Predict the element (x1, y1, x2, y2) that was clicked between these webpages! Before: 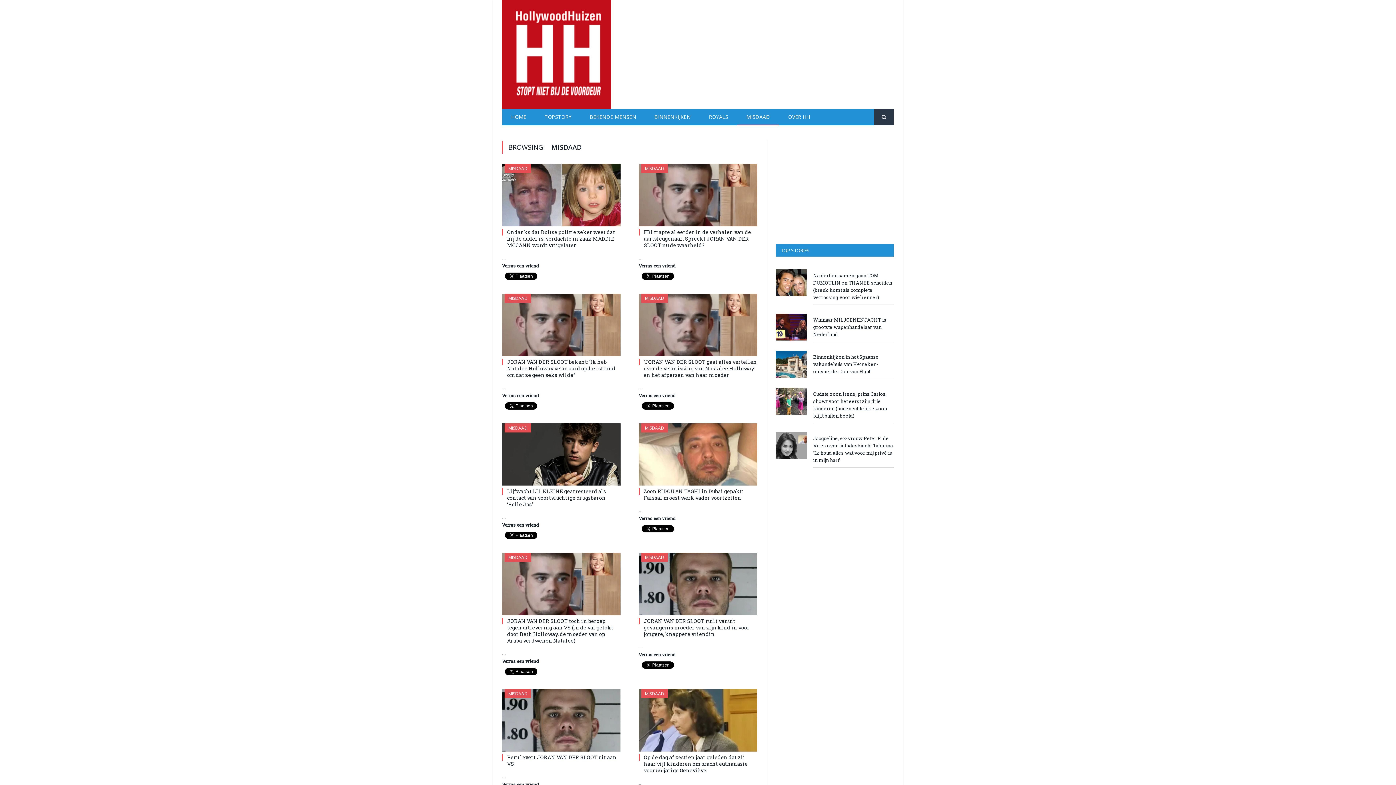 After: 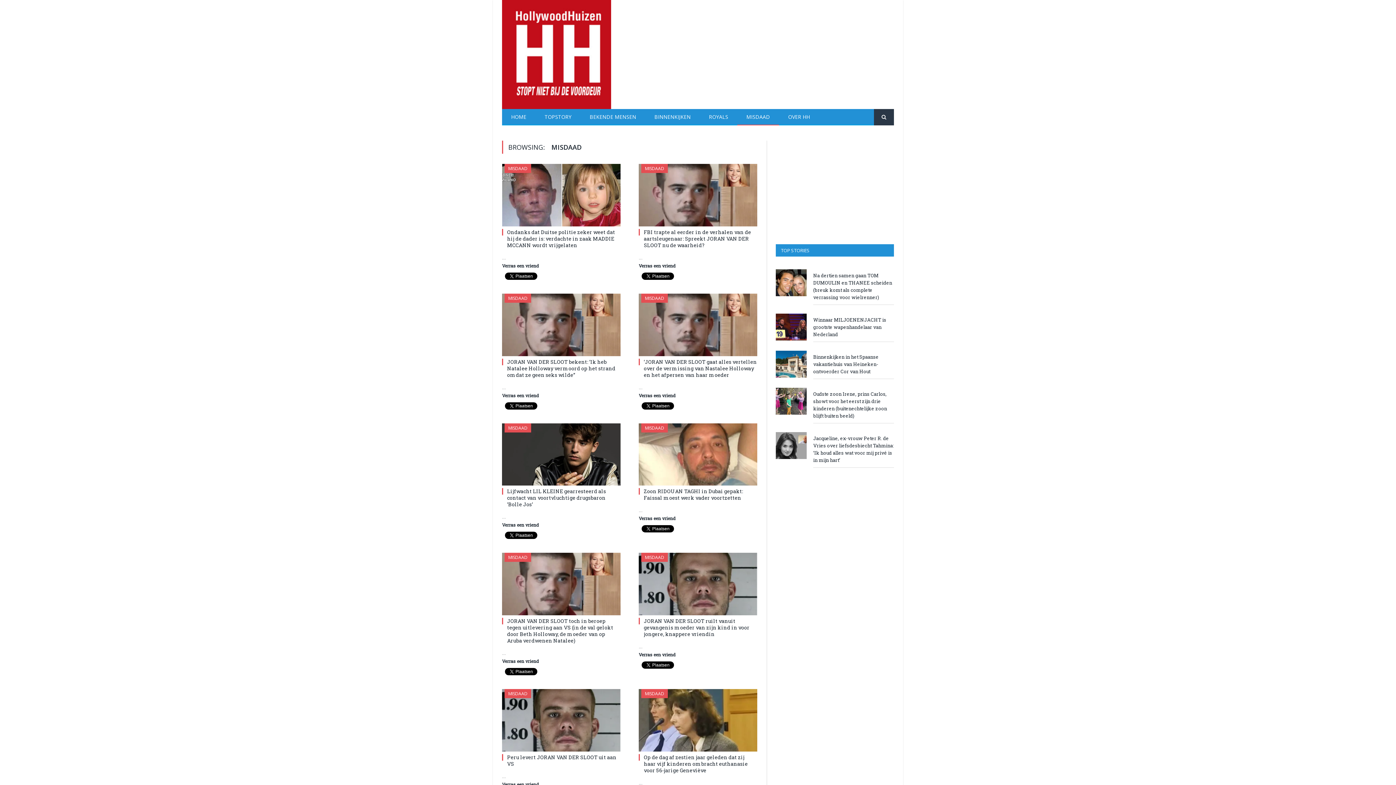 Action: bbox: (508, 424, 527, 431) label: MISDAAD